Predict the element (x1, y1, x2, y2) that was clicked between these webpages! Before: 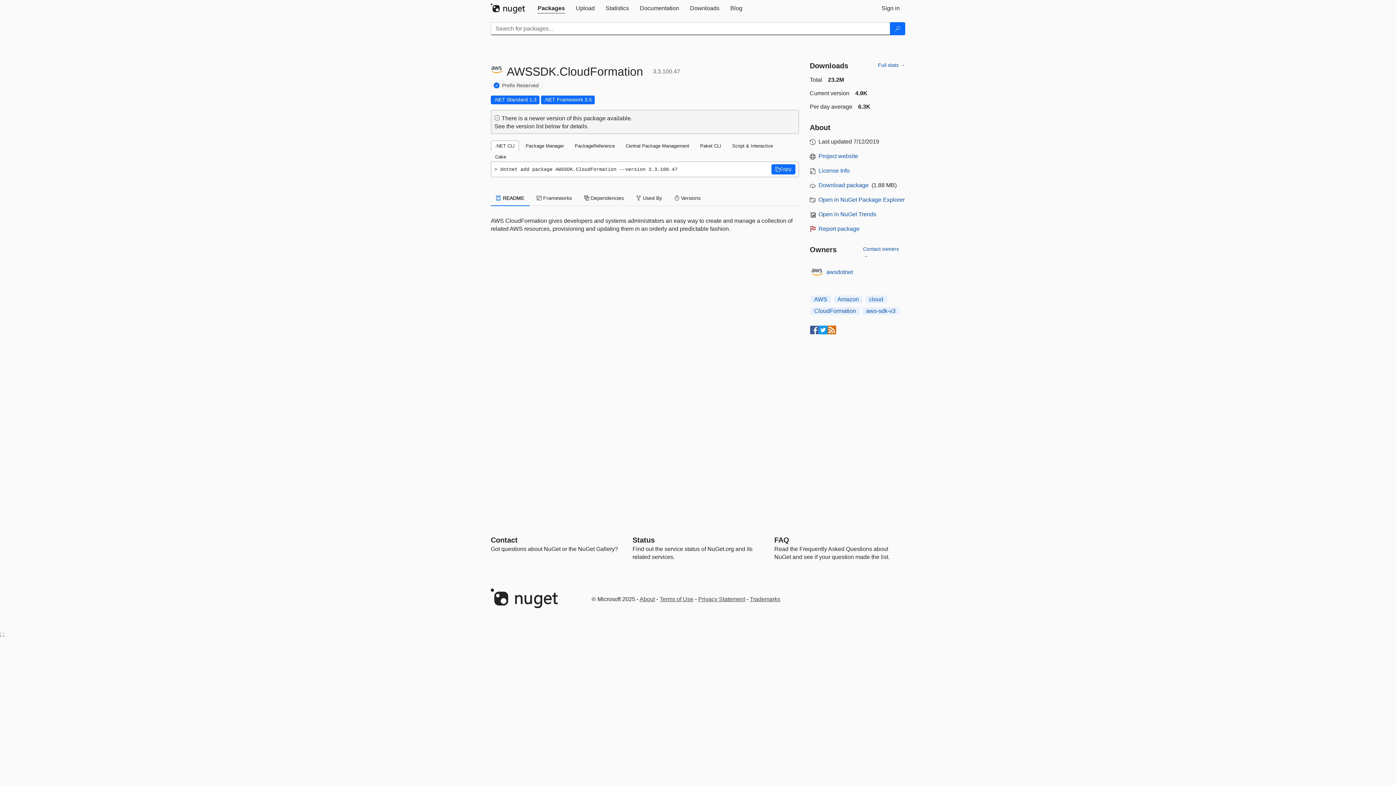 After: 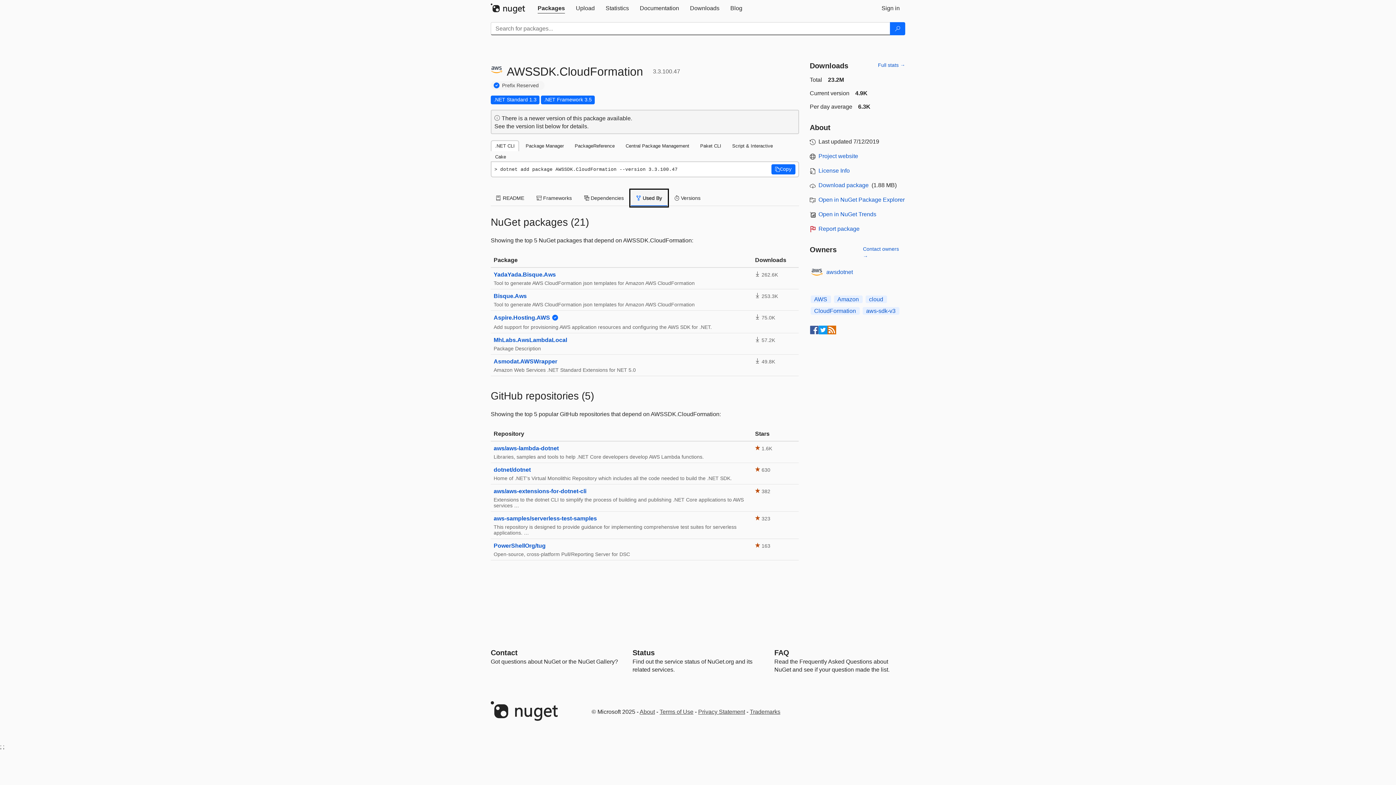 Action: label:  Used By bbox: (630, 190, 667, 206)